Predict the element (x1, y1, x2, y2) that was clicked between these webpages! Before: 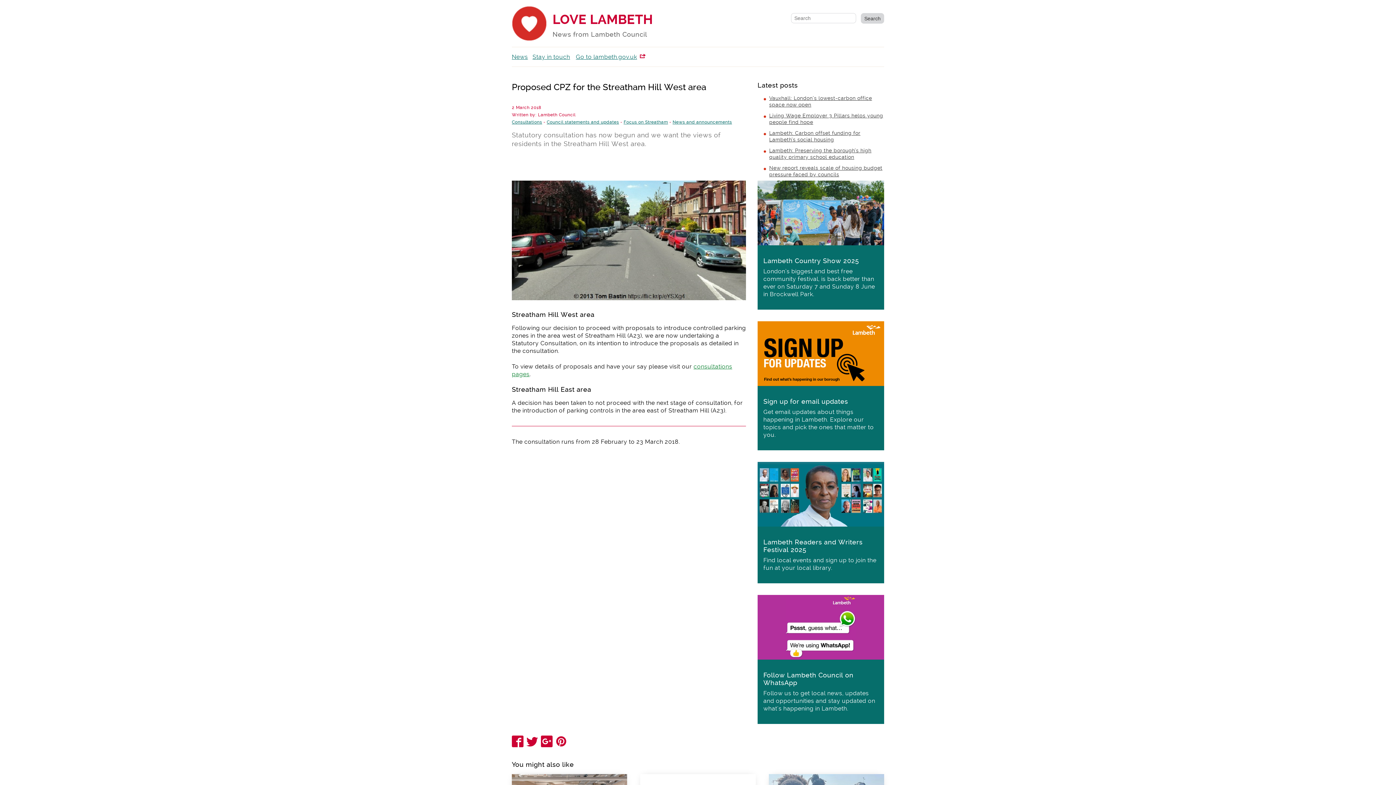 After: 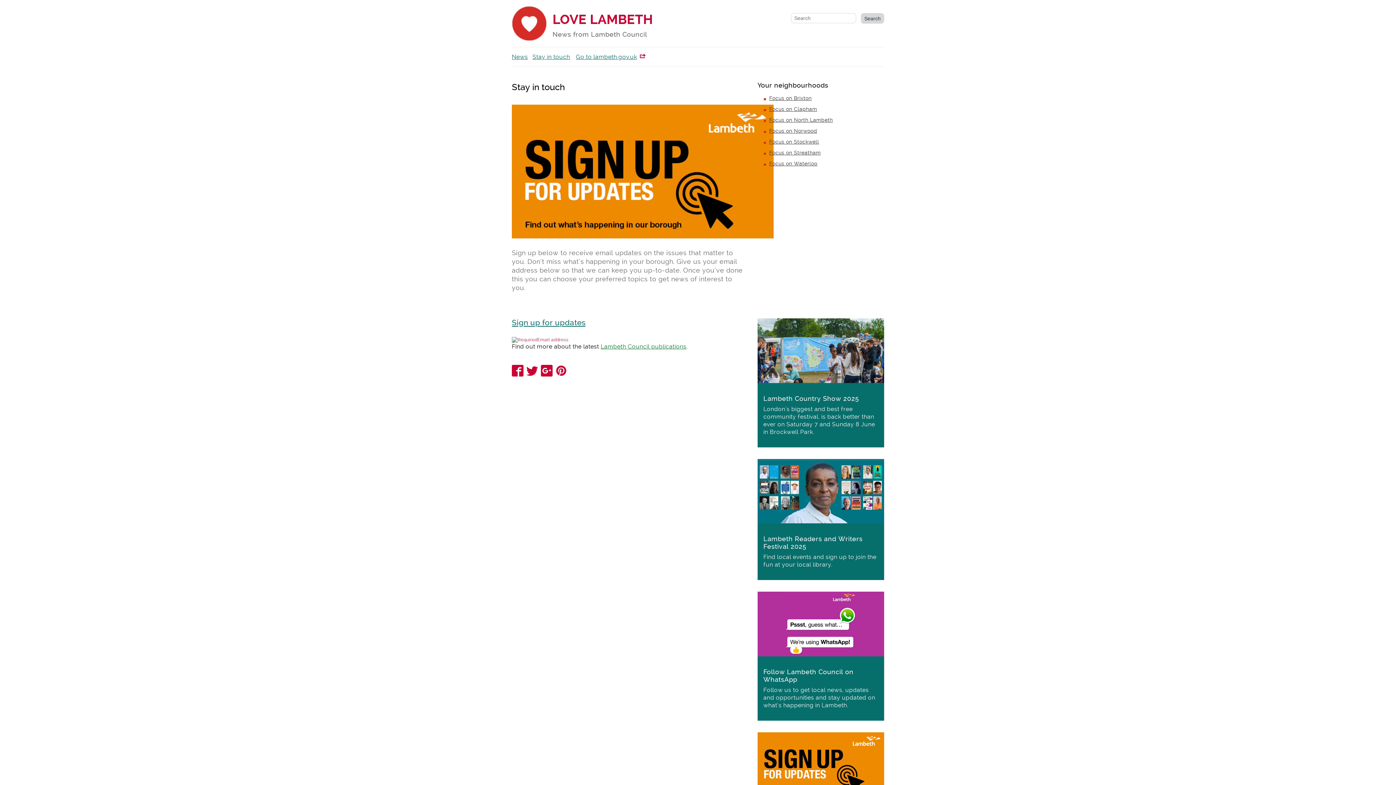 Action: label: Stay in touch bbox: (532, 53, 570, 60)